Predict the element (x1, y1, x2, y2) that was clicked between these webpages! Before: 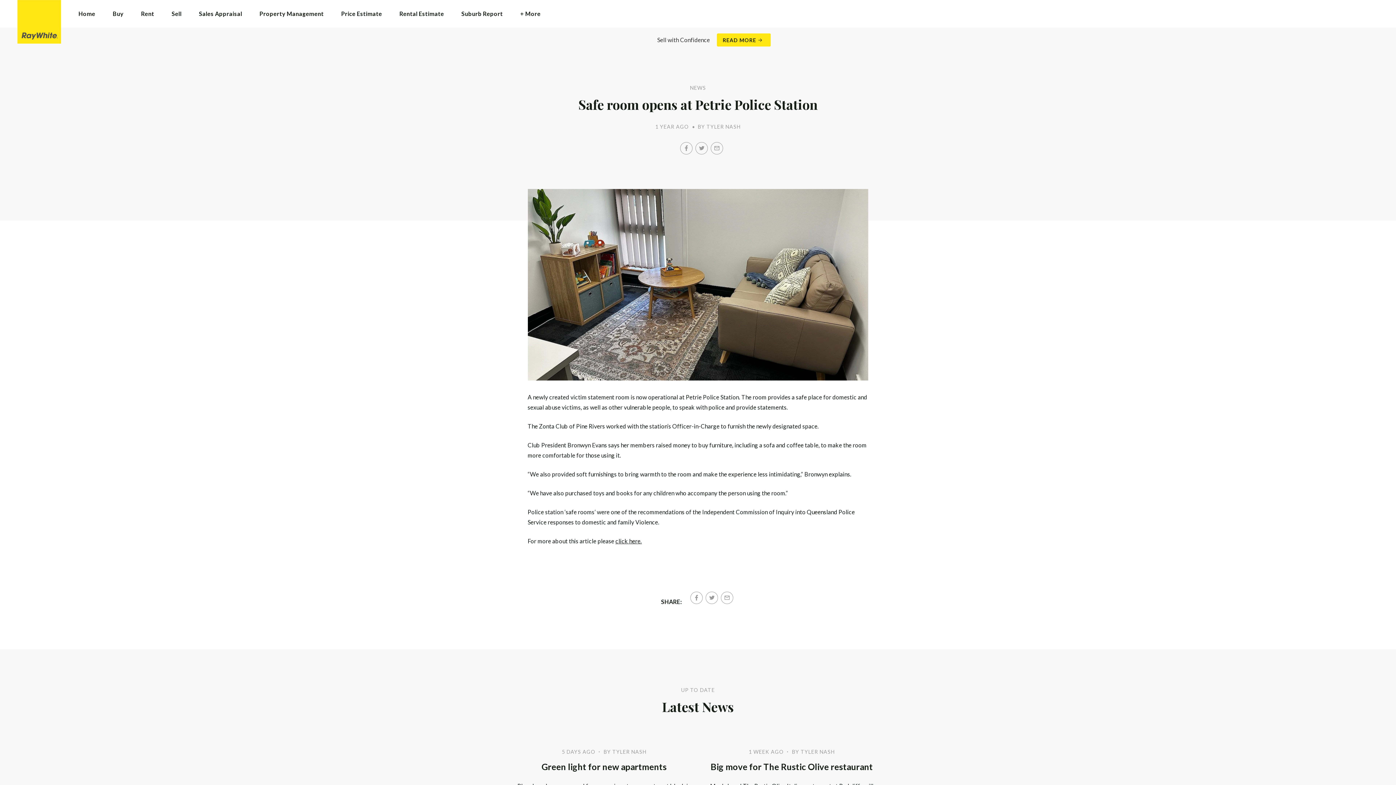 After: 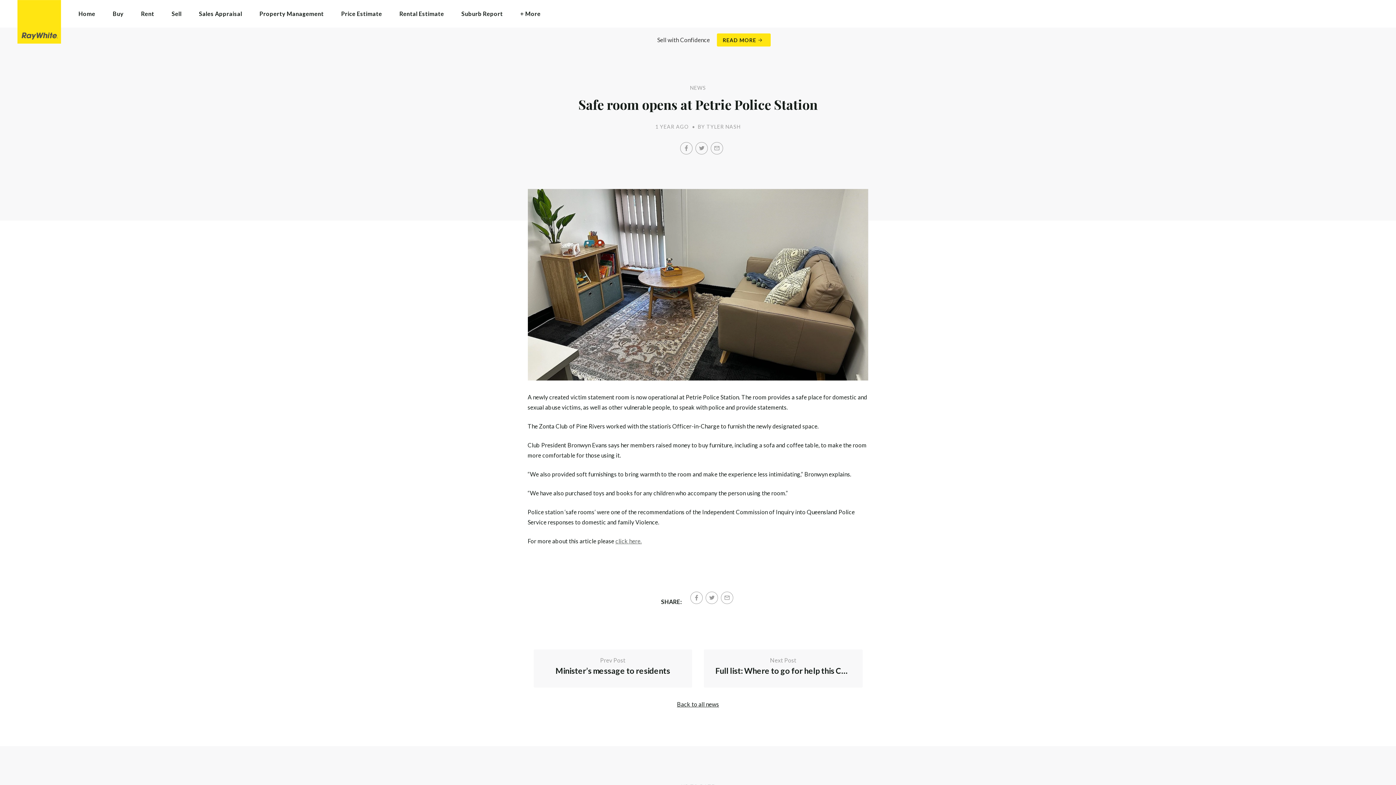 Action: label: click here. bbox: (615, 537, 641, 544)